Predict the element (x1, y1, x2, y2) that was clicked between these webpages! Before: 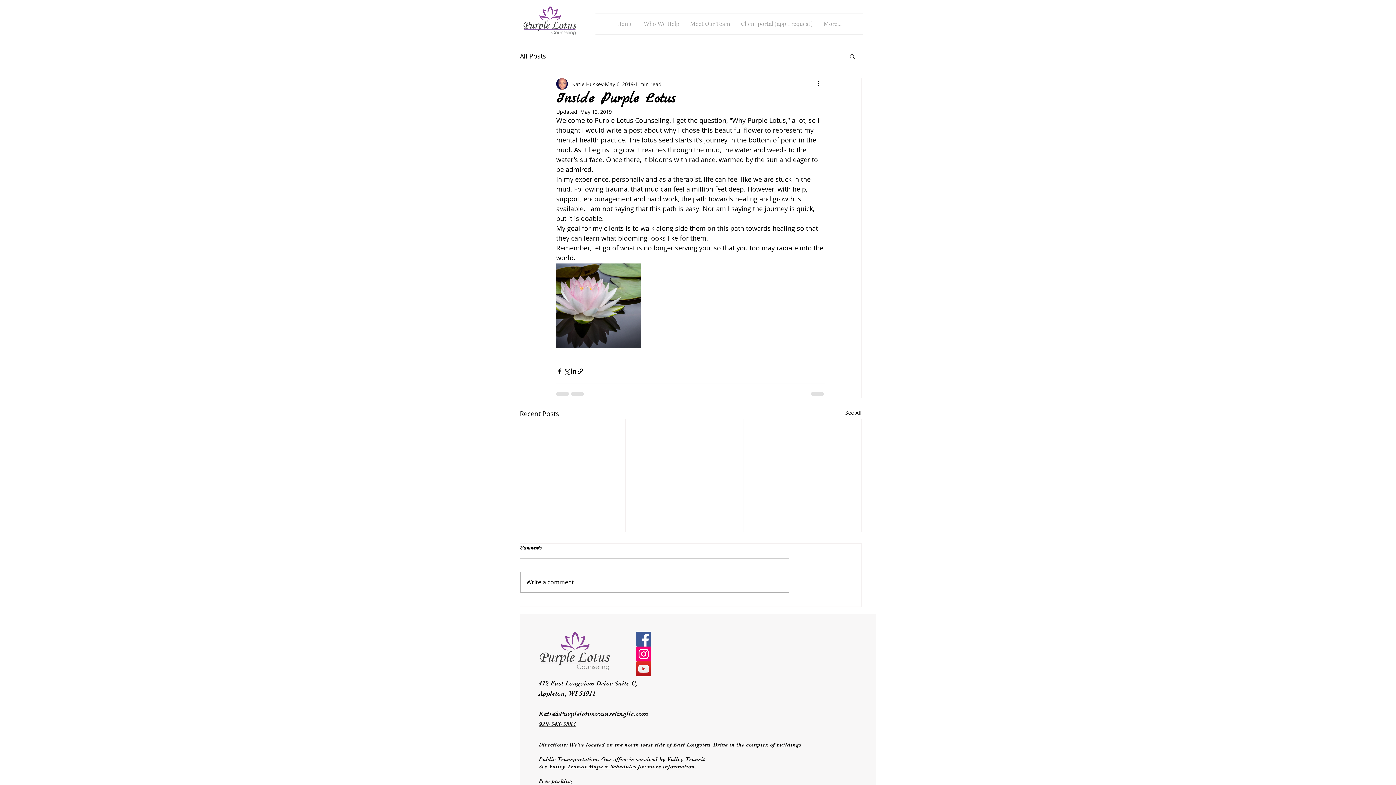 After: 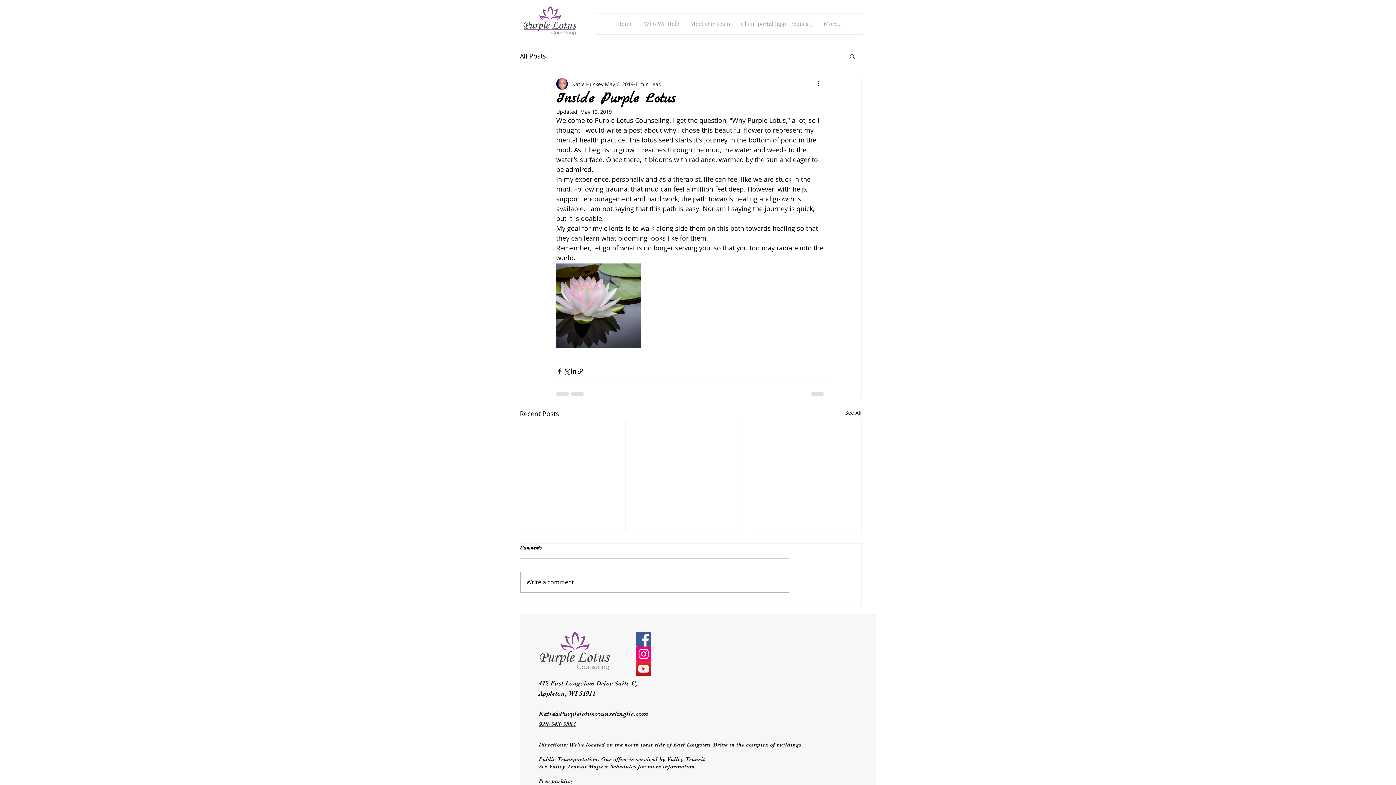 Action: bbox: (549, 763, 636, 770) label: Valley Transit Maps & Schedules